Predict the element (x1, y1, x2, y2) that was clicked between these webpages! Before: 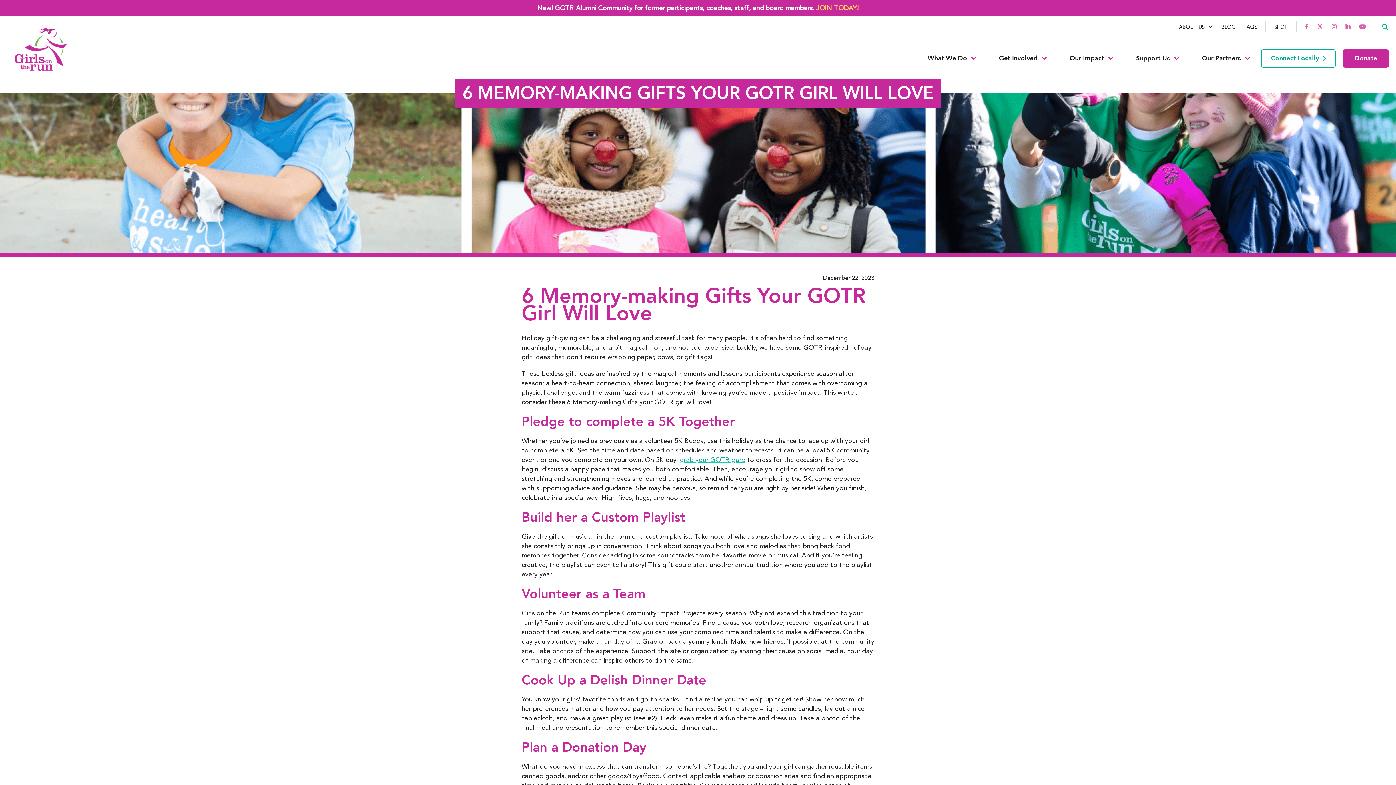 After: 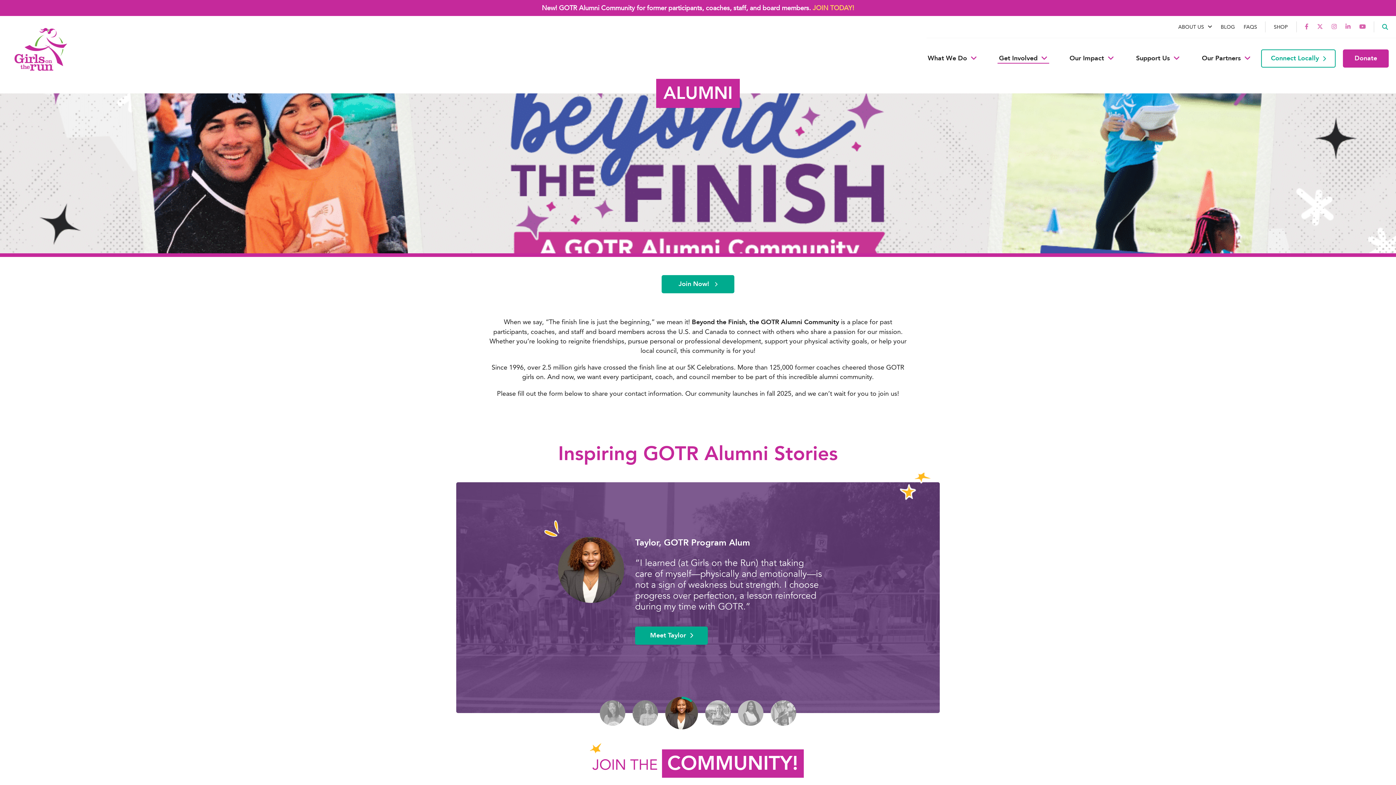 Action: label: JOIN TODAY! bbox: (816, 4, 858, 11)